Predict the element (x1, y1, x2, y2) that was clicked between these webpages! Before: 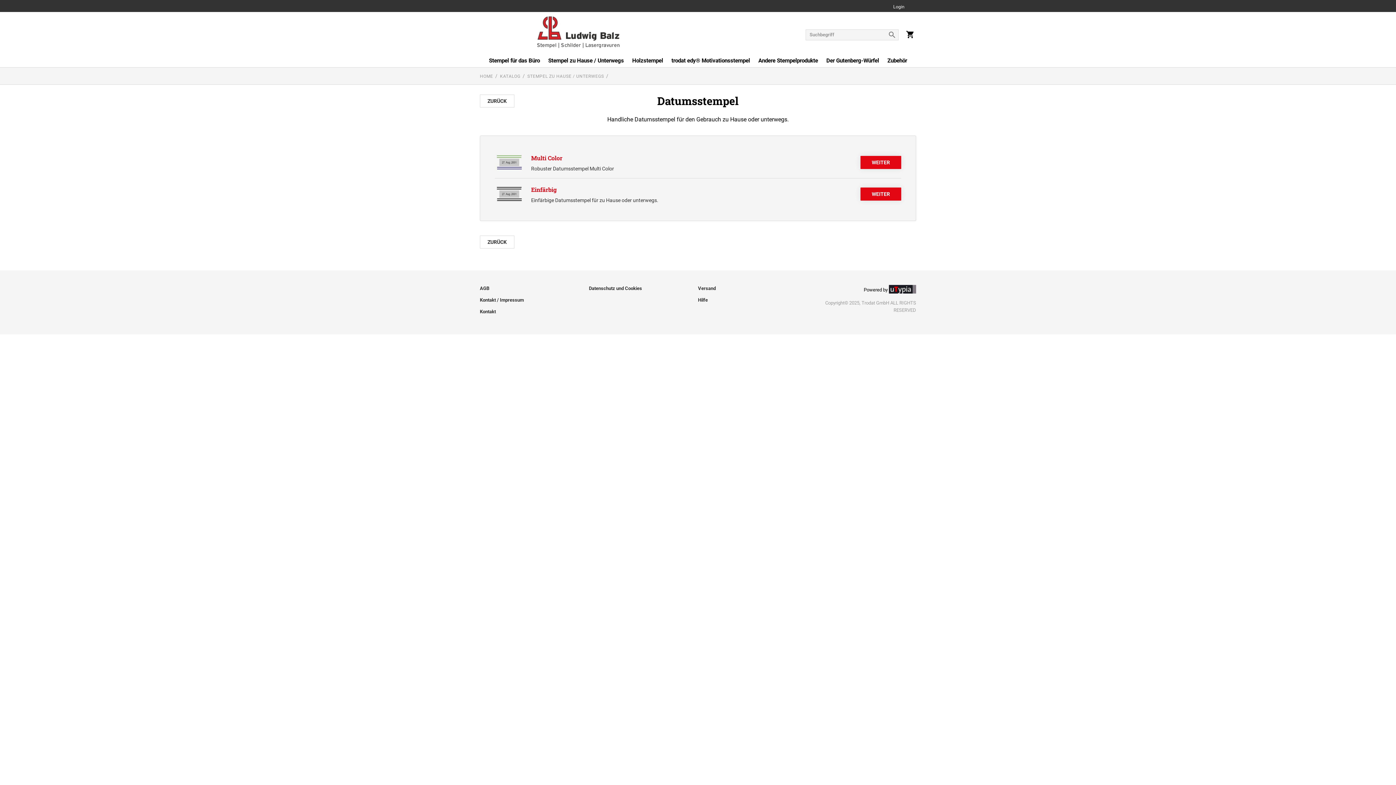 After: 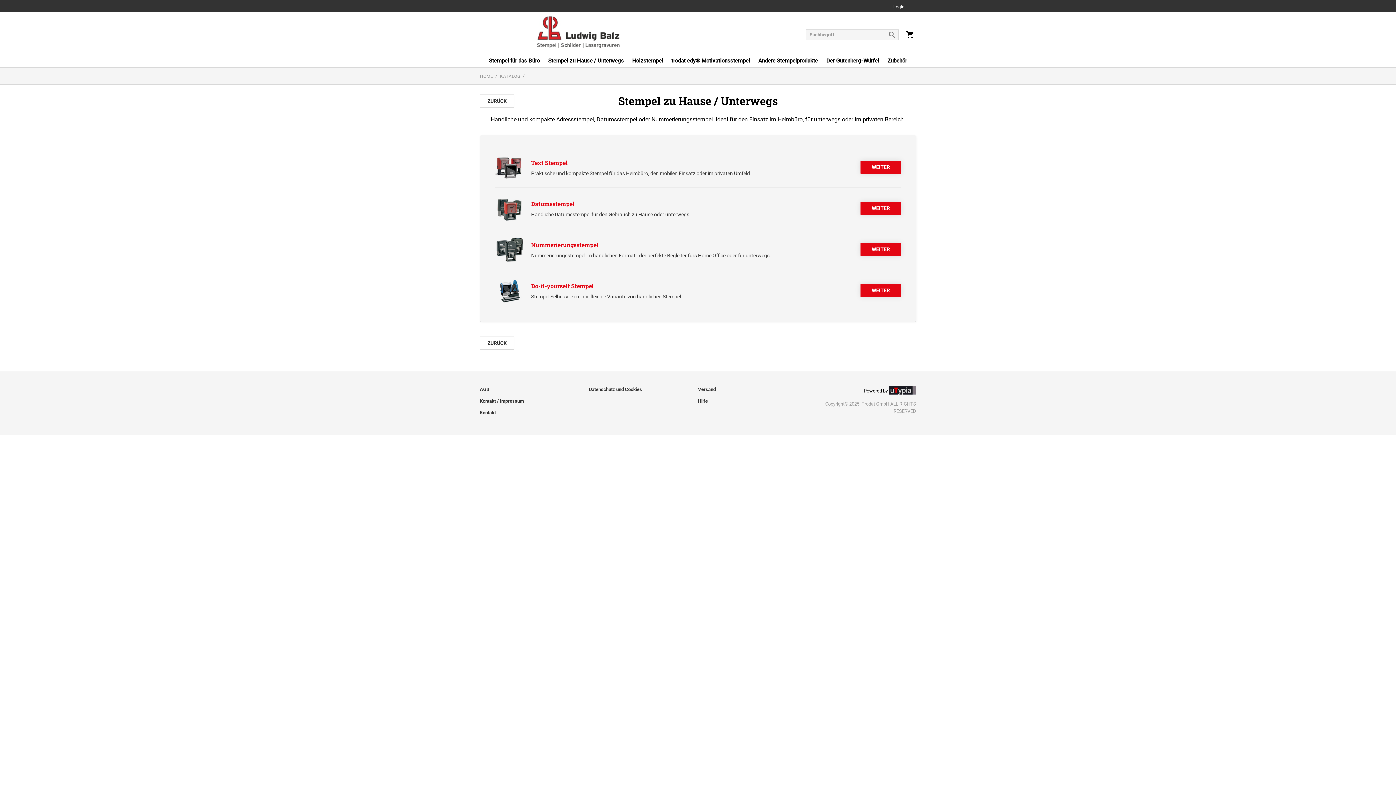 Action: label: STEMPEL ZU HAUSE / UNTERWEGS bbox: (527, 73, 604, 78)